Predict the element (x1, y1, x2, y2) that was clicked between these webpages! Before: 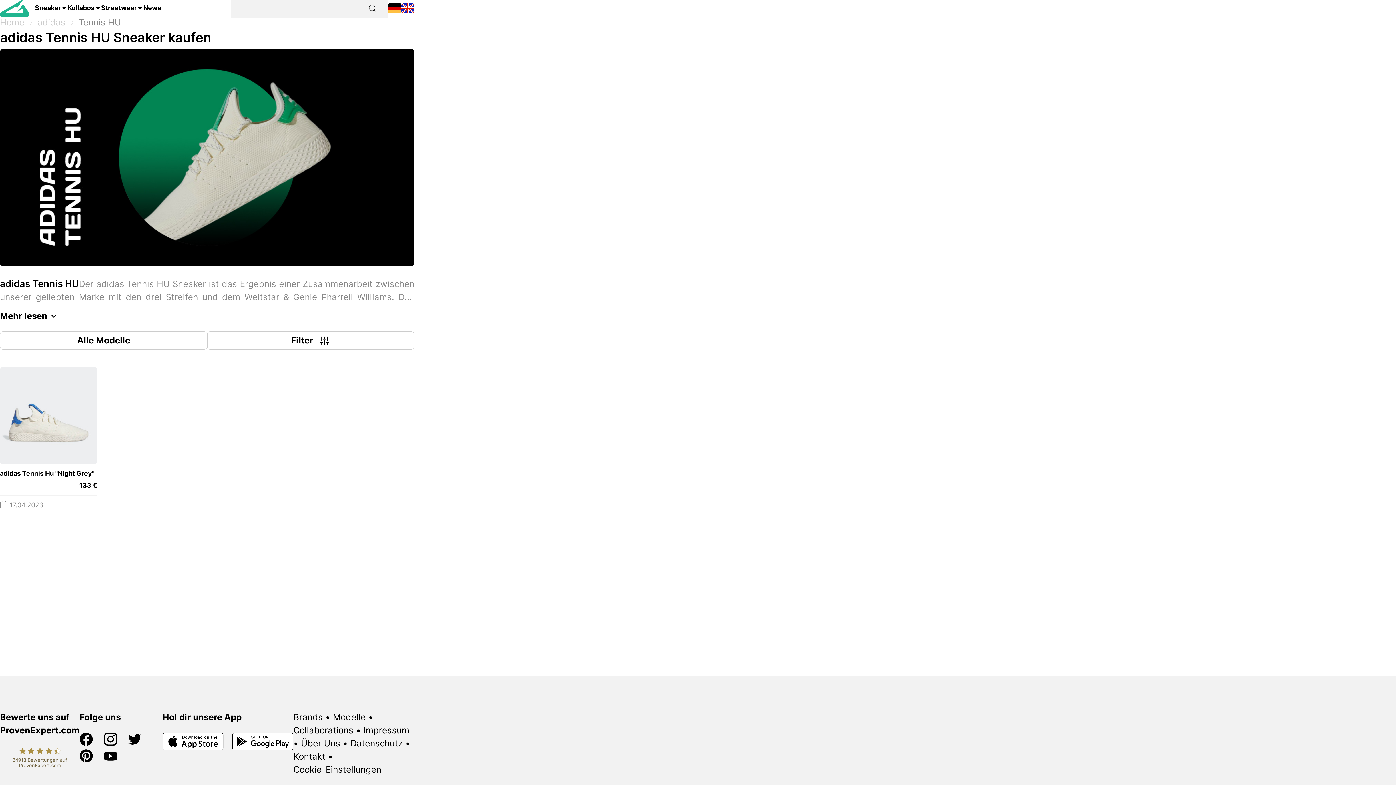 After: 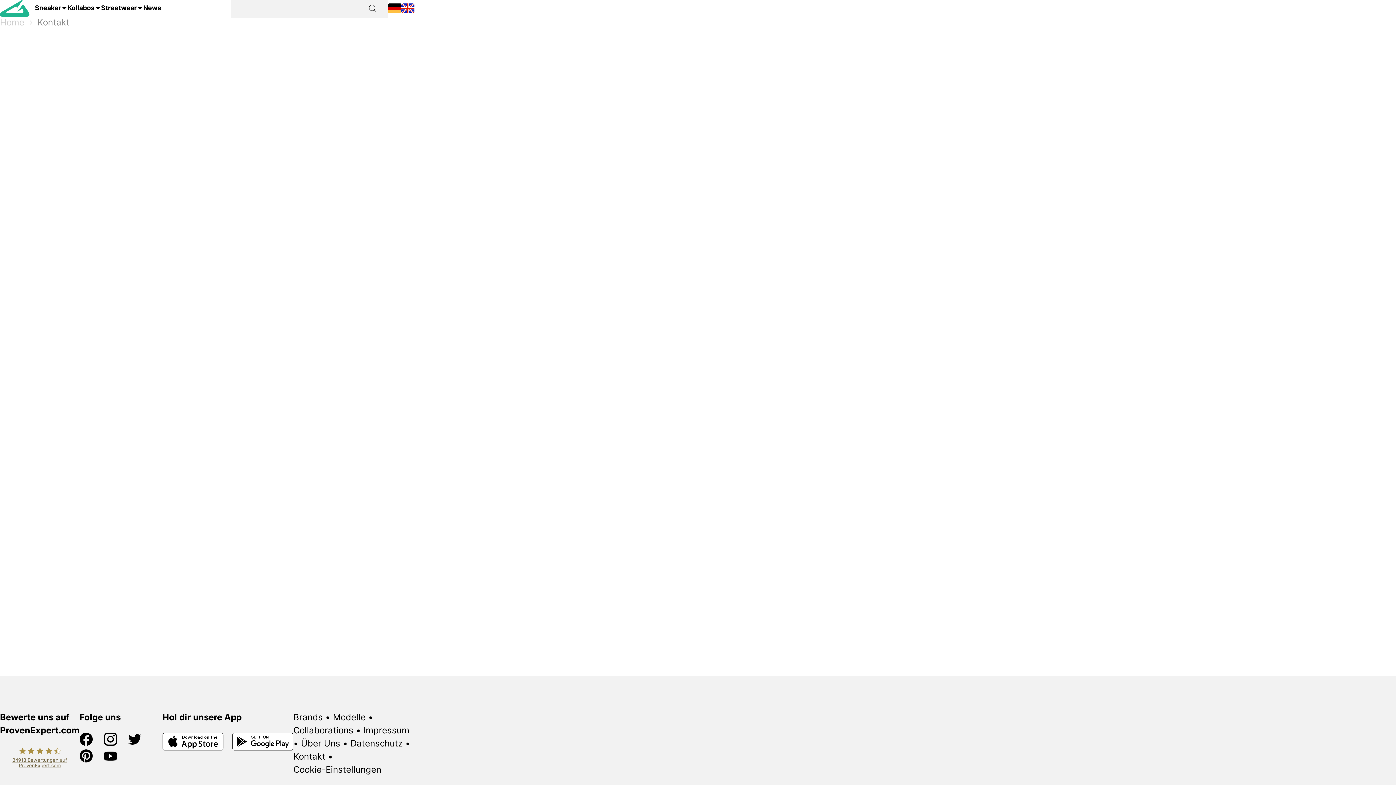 Action: bbox: (293, 750, 325, 763) label: Kontakt